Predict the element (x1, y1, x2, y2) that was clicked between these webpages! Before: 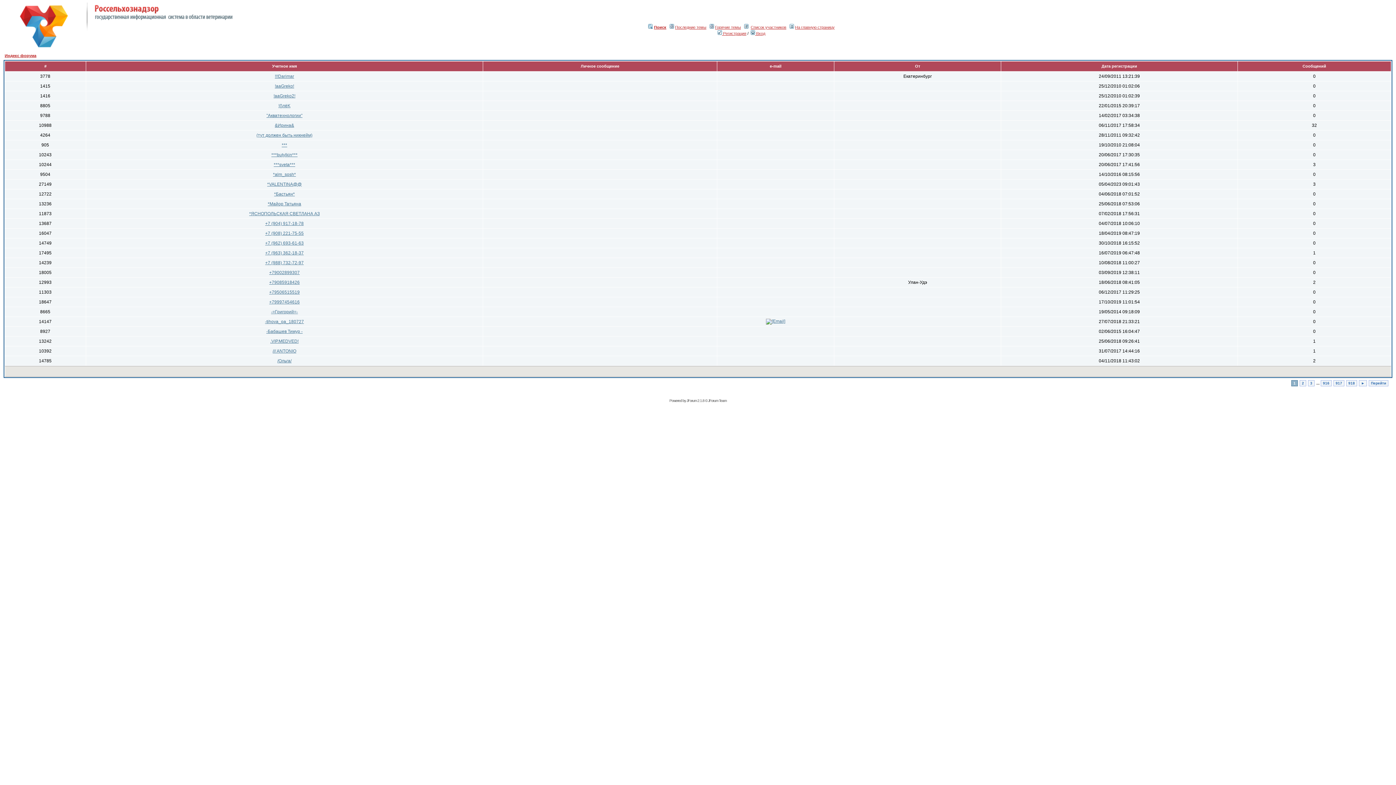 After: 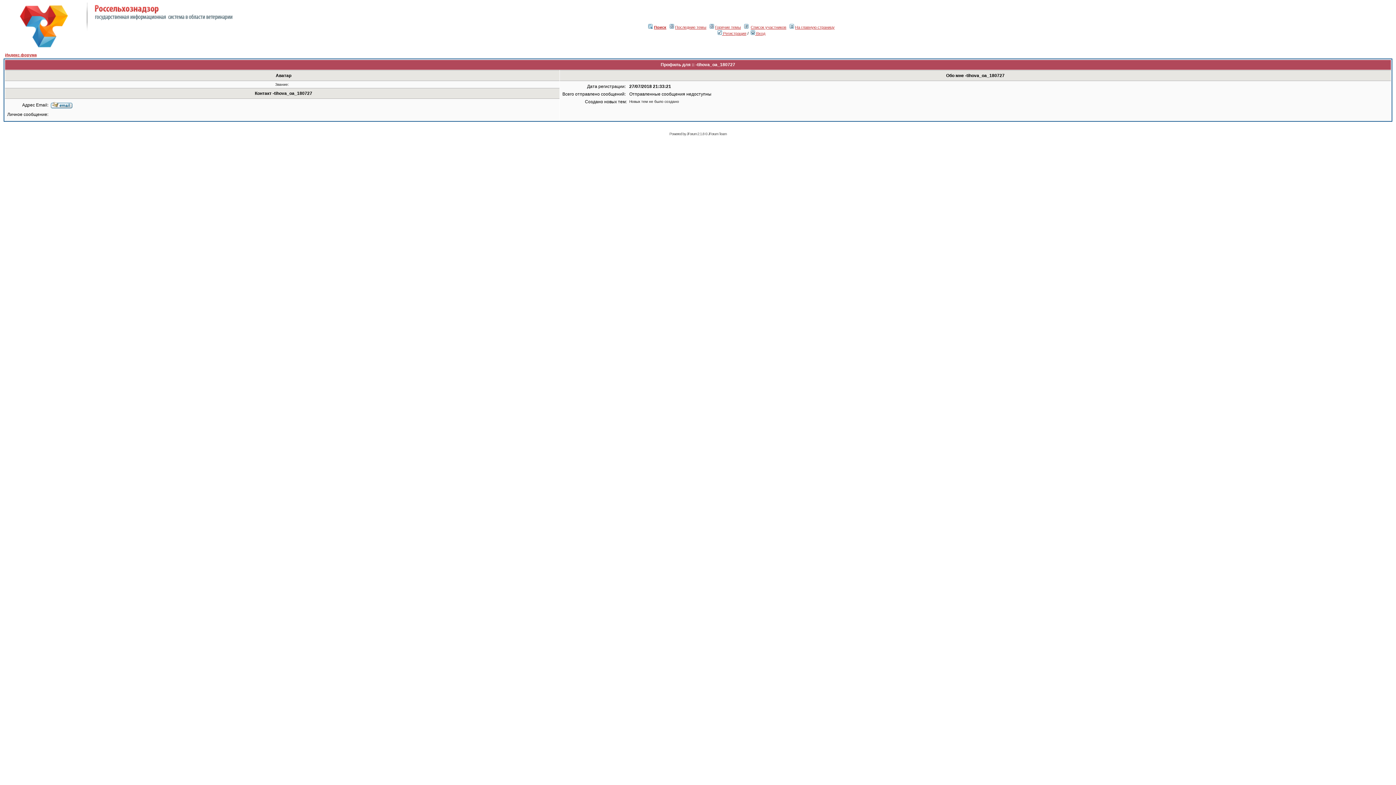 Action: label: -tihova_oa_180727 bbox: (265, 319, 304, 324)